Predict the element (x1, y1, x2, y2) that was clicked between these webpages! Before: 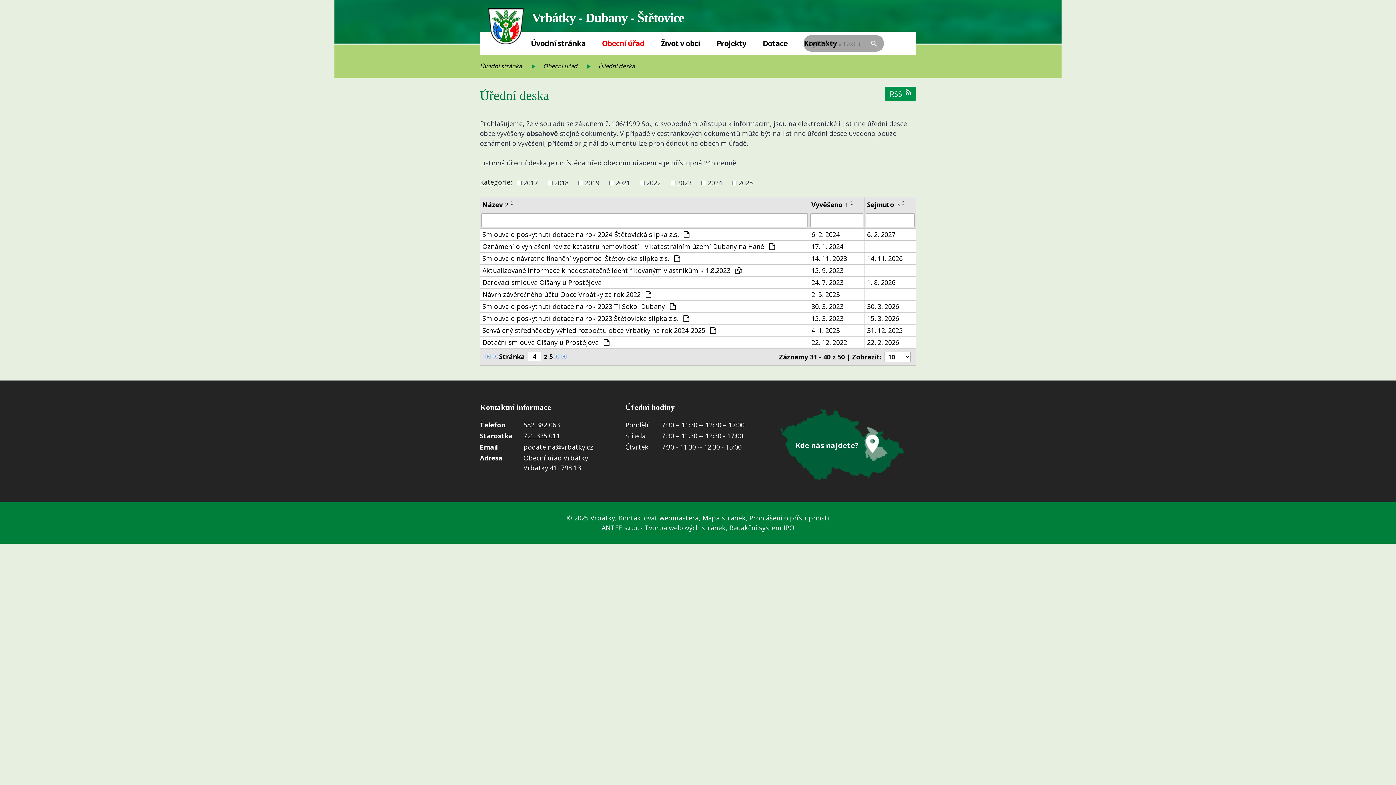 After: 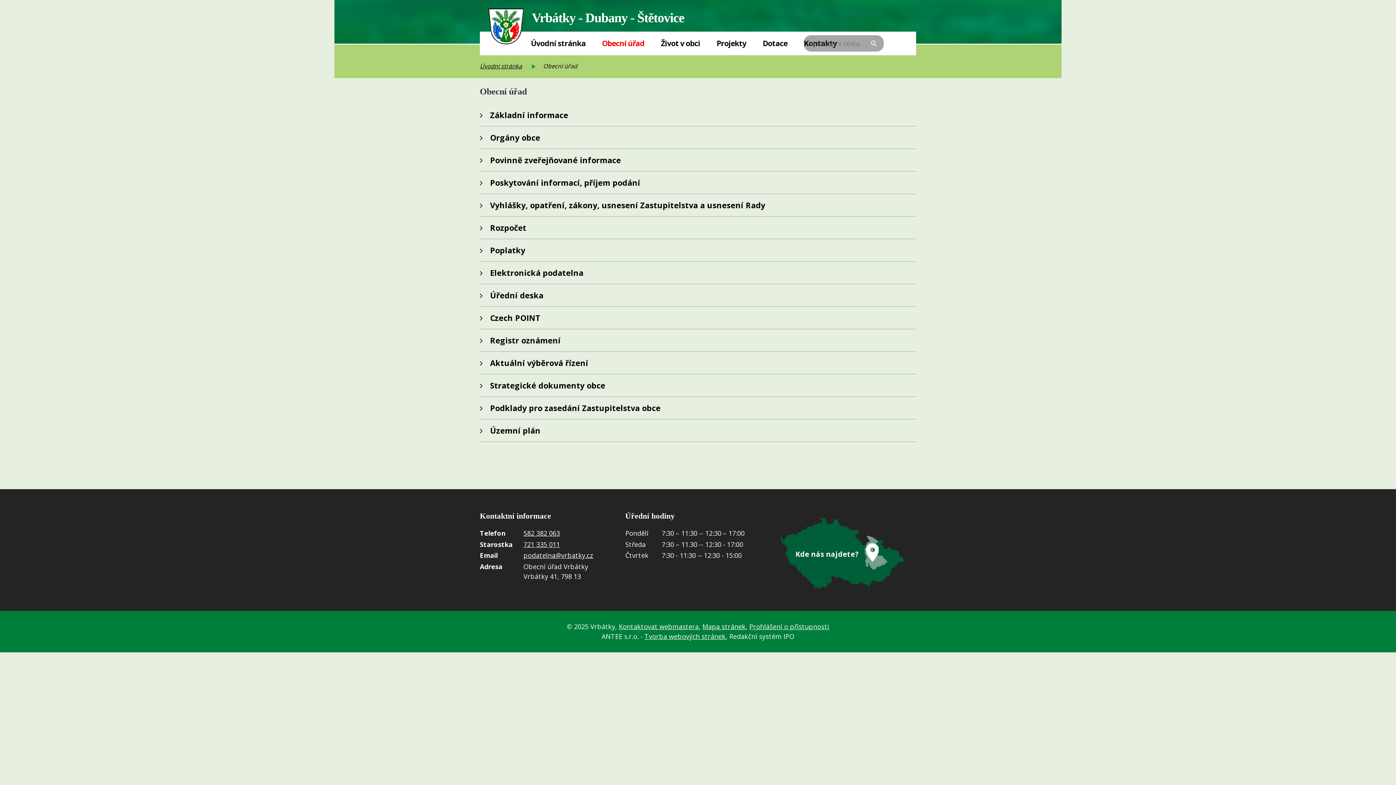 Action: bbox: (598, 31, 657, 55) label: Obecní úřad